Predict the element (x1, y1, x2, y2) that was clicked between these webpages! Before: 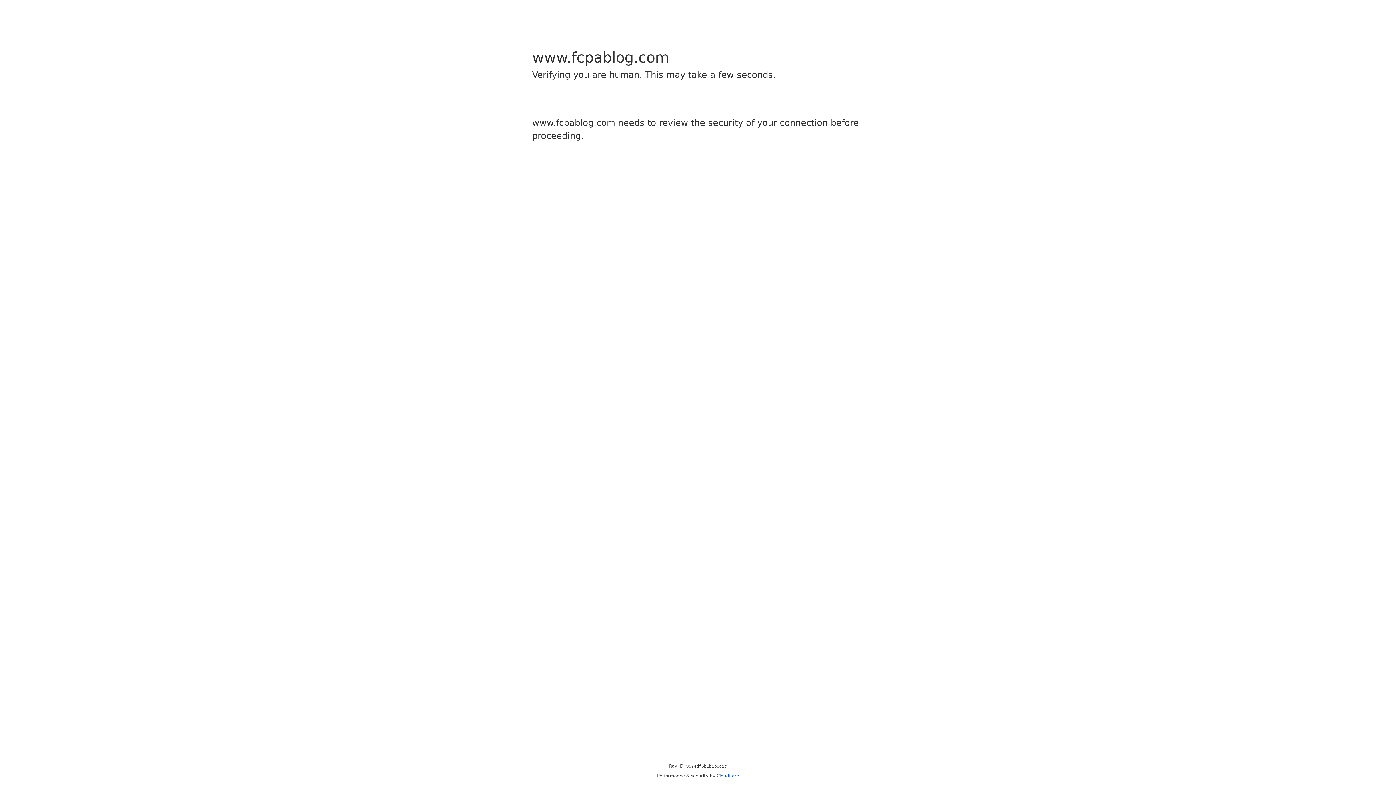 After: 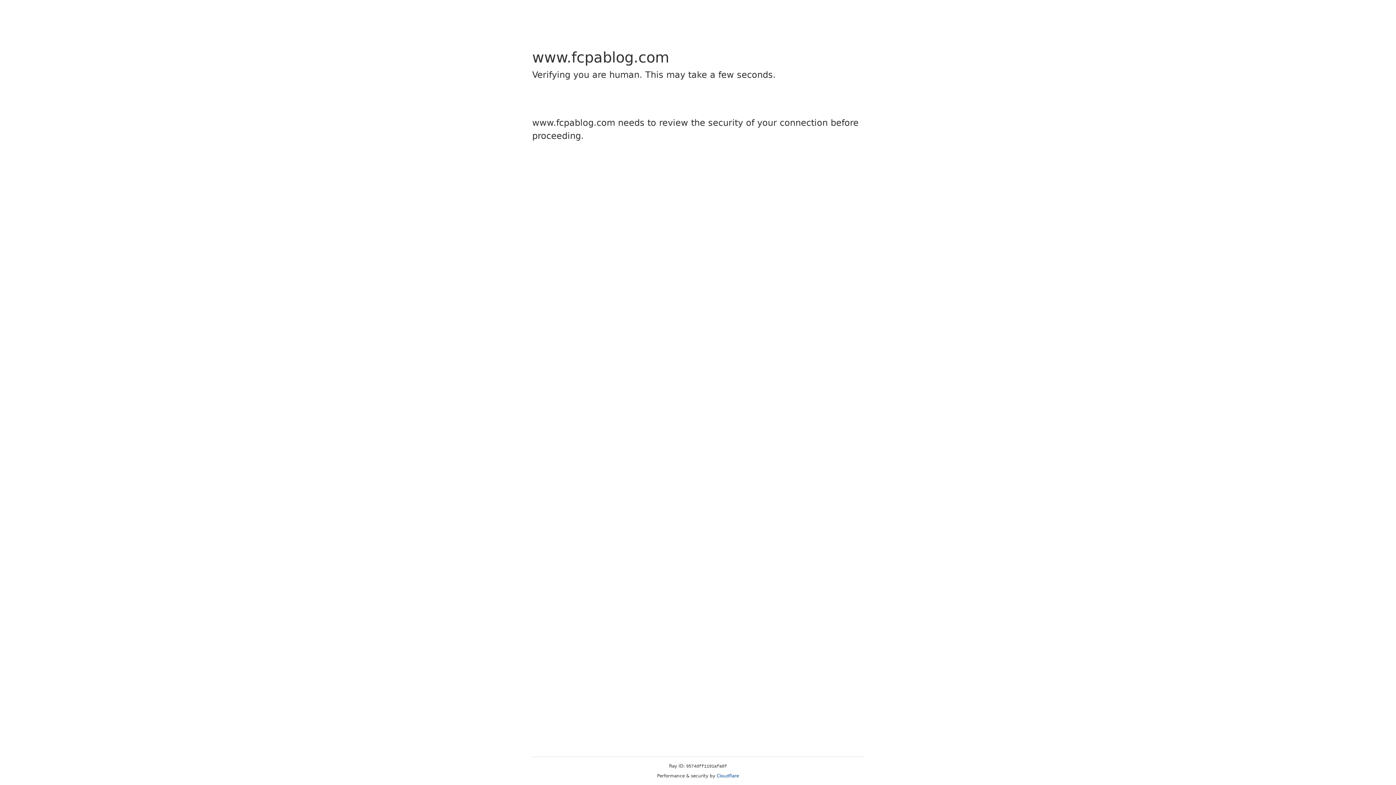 Action: label: Cloudflare bbox: (716, 773, 739, 778)